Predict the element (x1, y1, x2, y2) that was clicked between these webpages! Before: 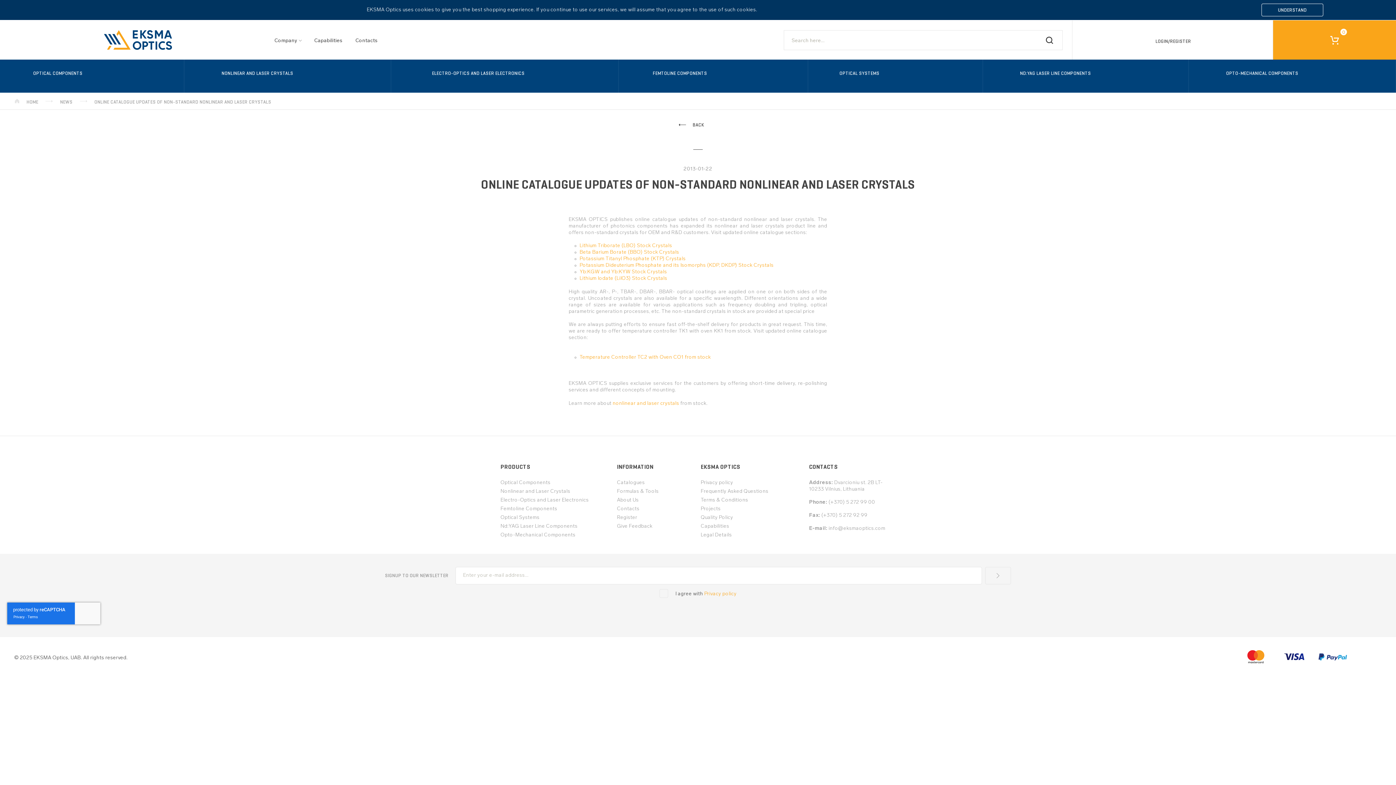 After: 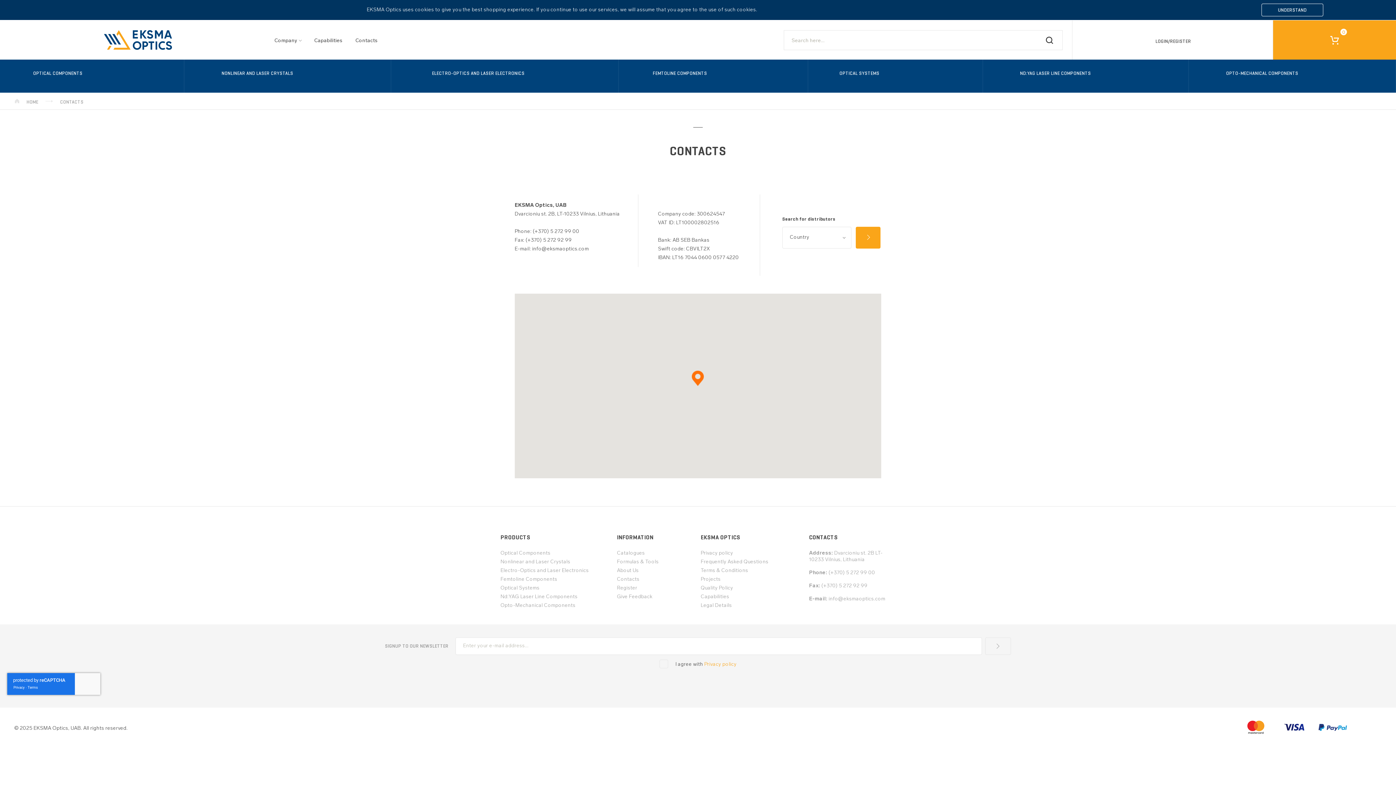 Action: label: Contacts bbox: (617, 504, 639, 513)